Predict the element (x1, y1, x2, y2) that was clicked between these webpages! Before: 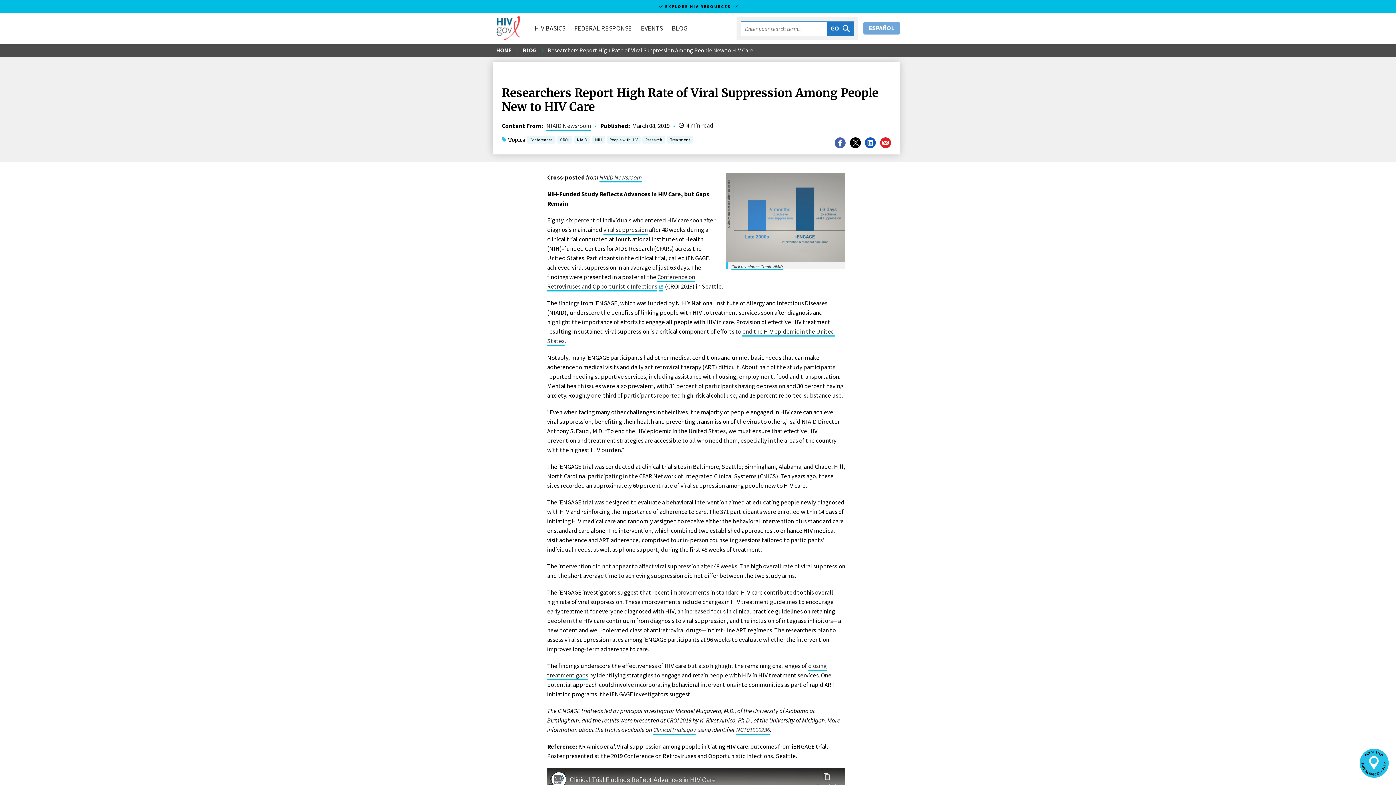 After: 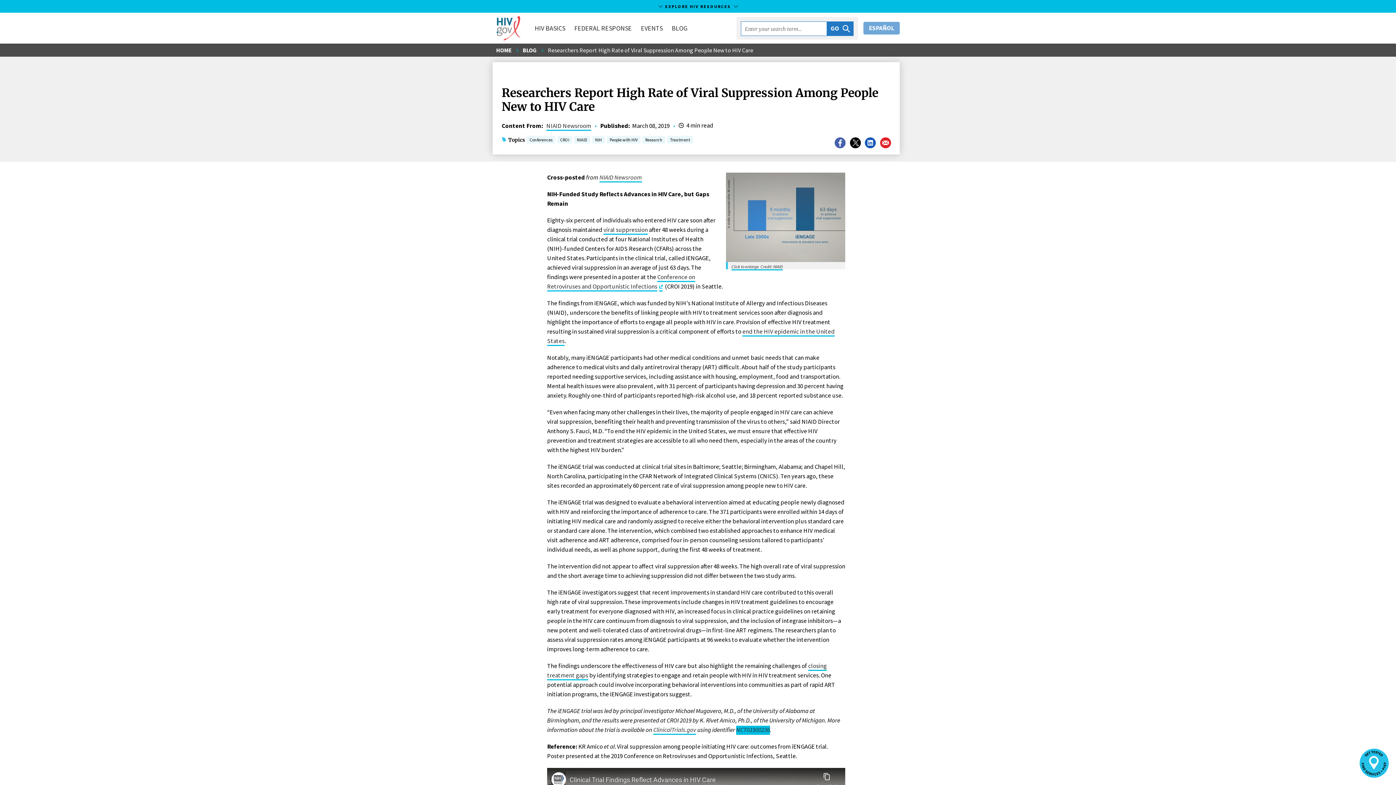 Action: label: NCT01900236 bbox: (736, 726, 770, 735)